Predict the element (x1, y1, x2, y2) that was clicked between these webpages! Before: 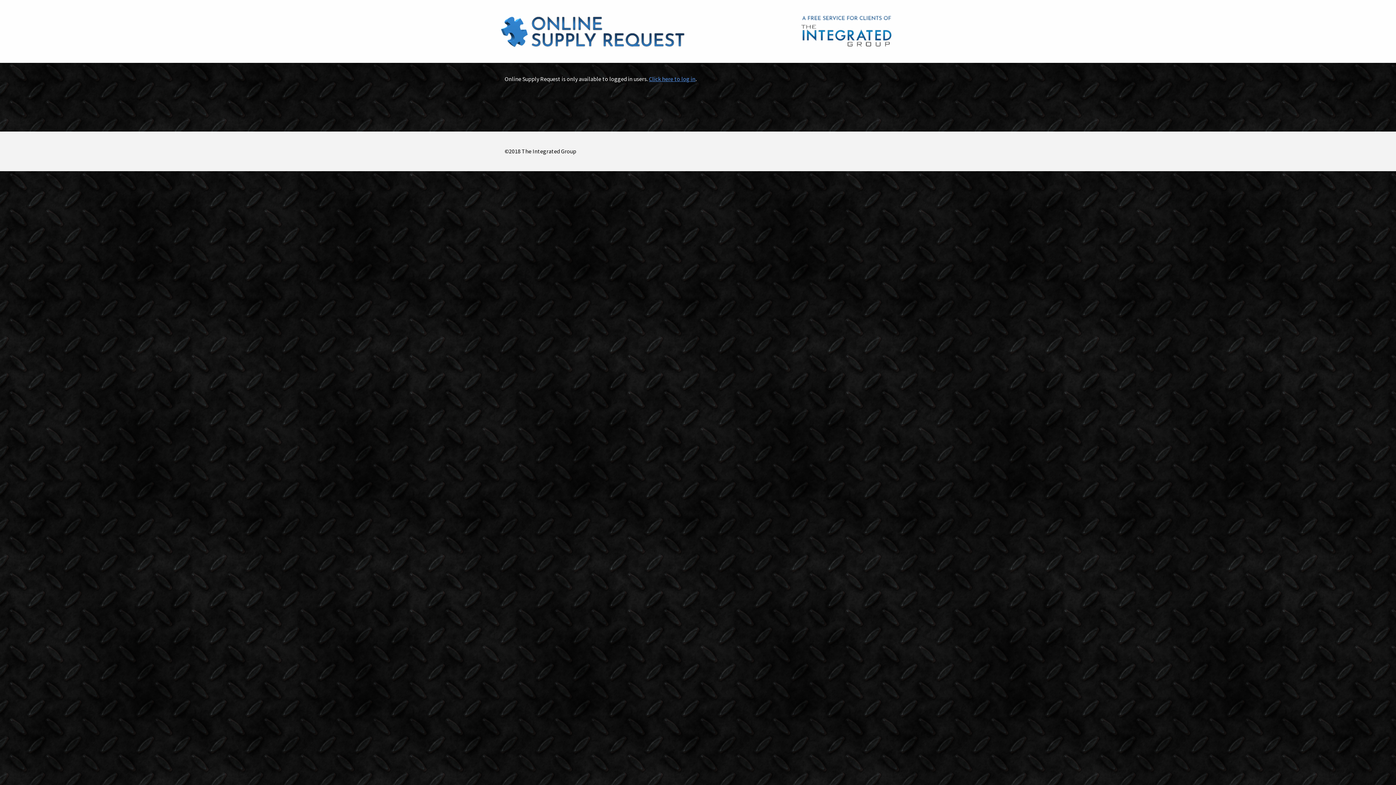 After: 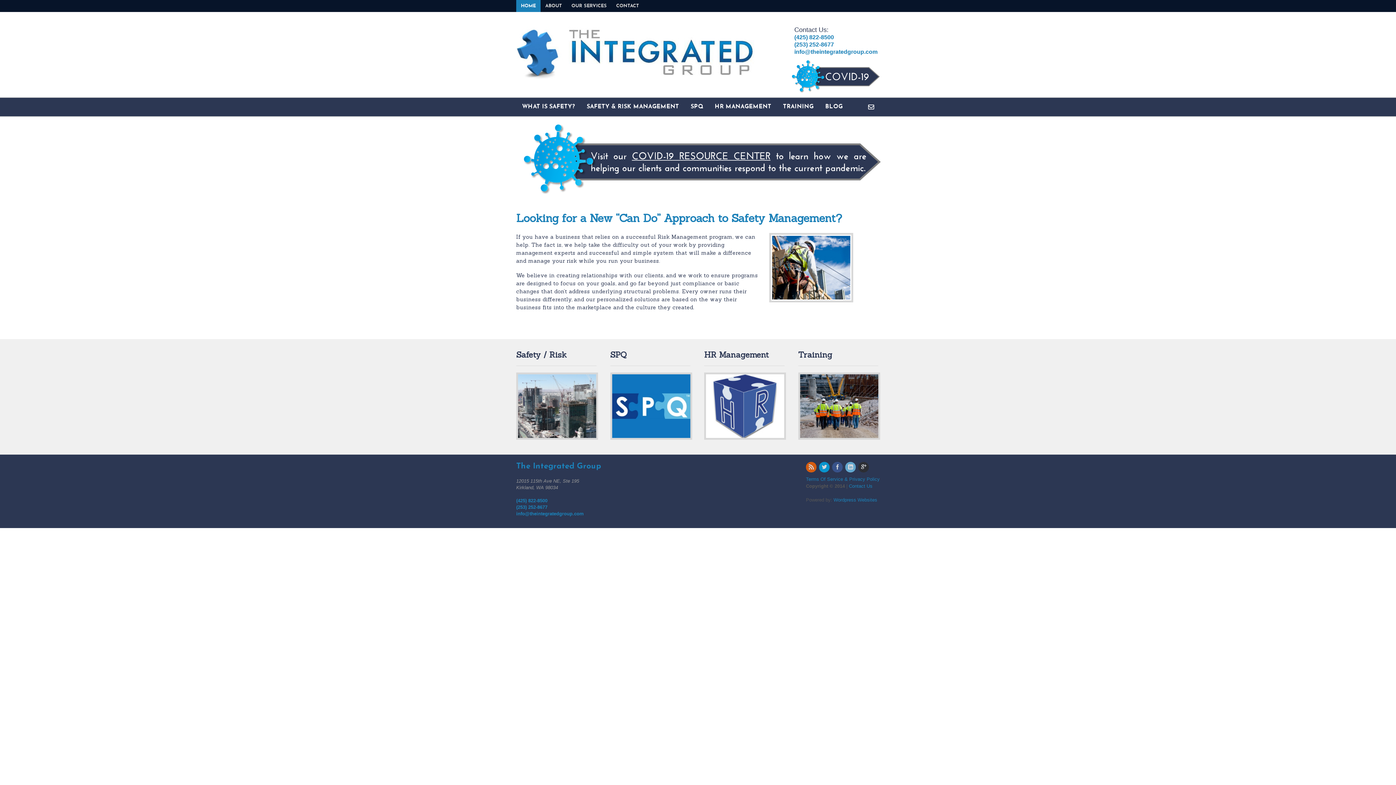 Action: bbox: (795, 9, 897, 52)